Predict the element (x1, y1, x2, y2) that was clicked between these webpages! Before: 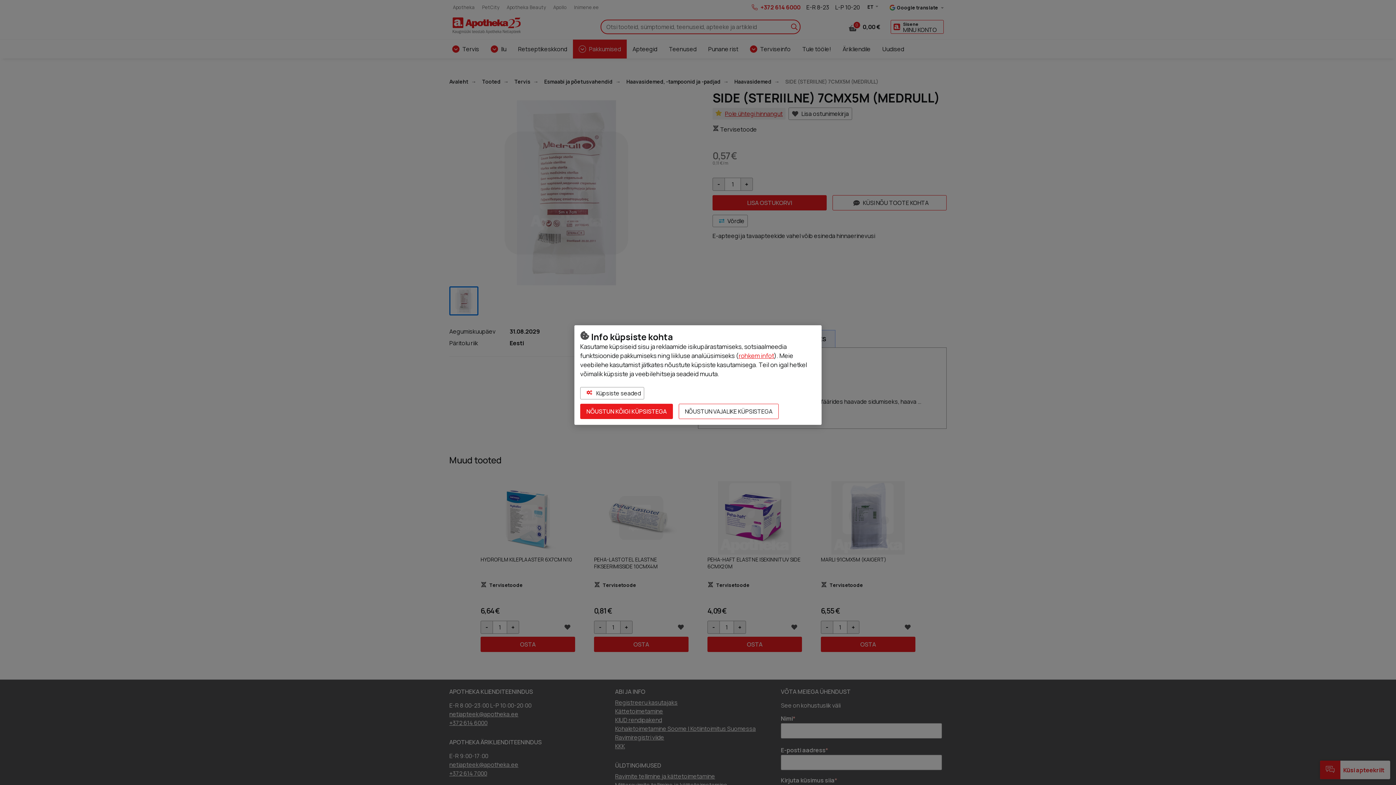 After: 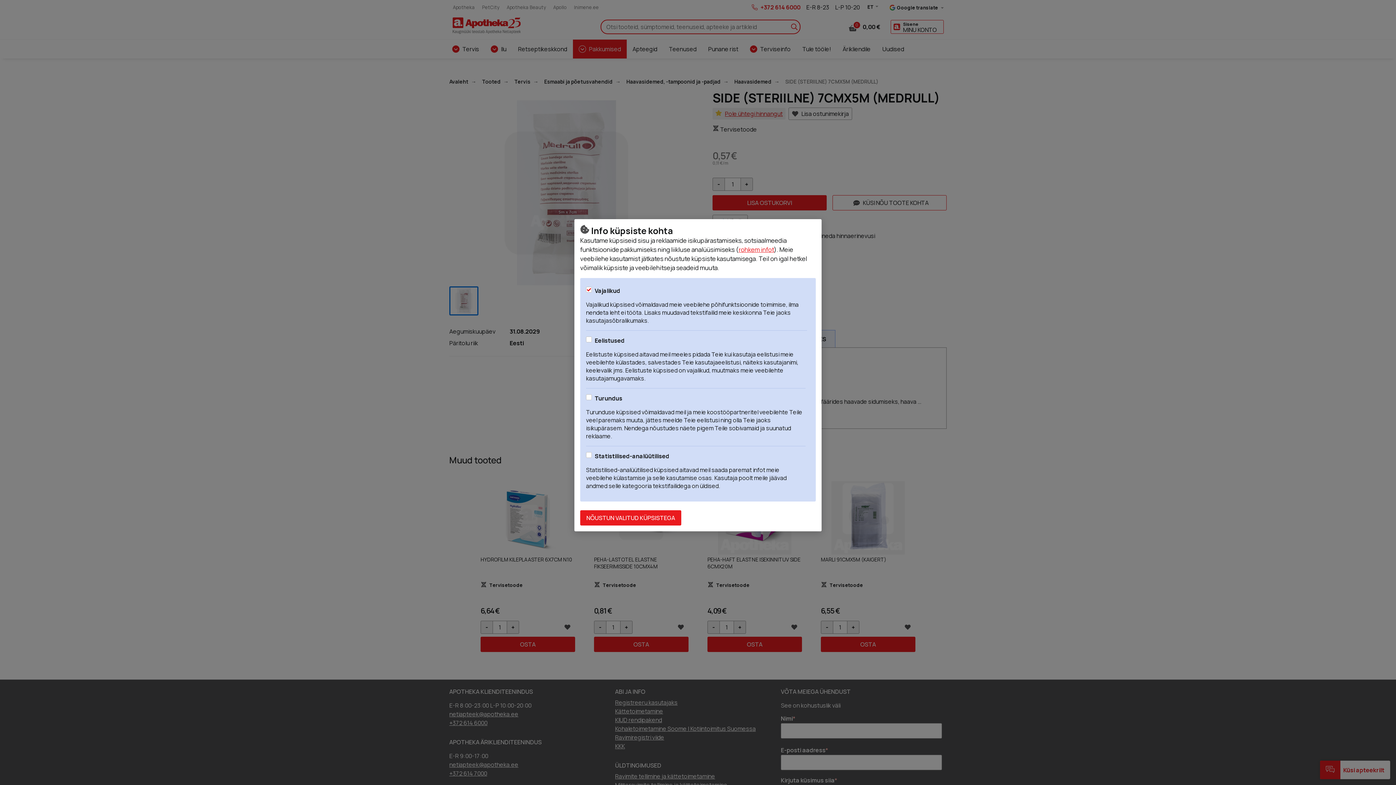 Action: bbox: (580, 387, 644, 399) label:  Küpsiste seaded